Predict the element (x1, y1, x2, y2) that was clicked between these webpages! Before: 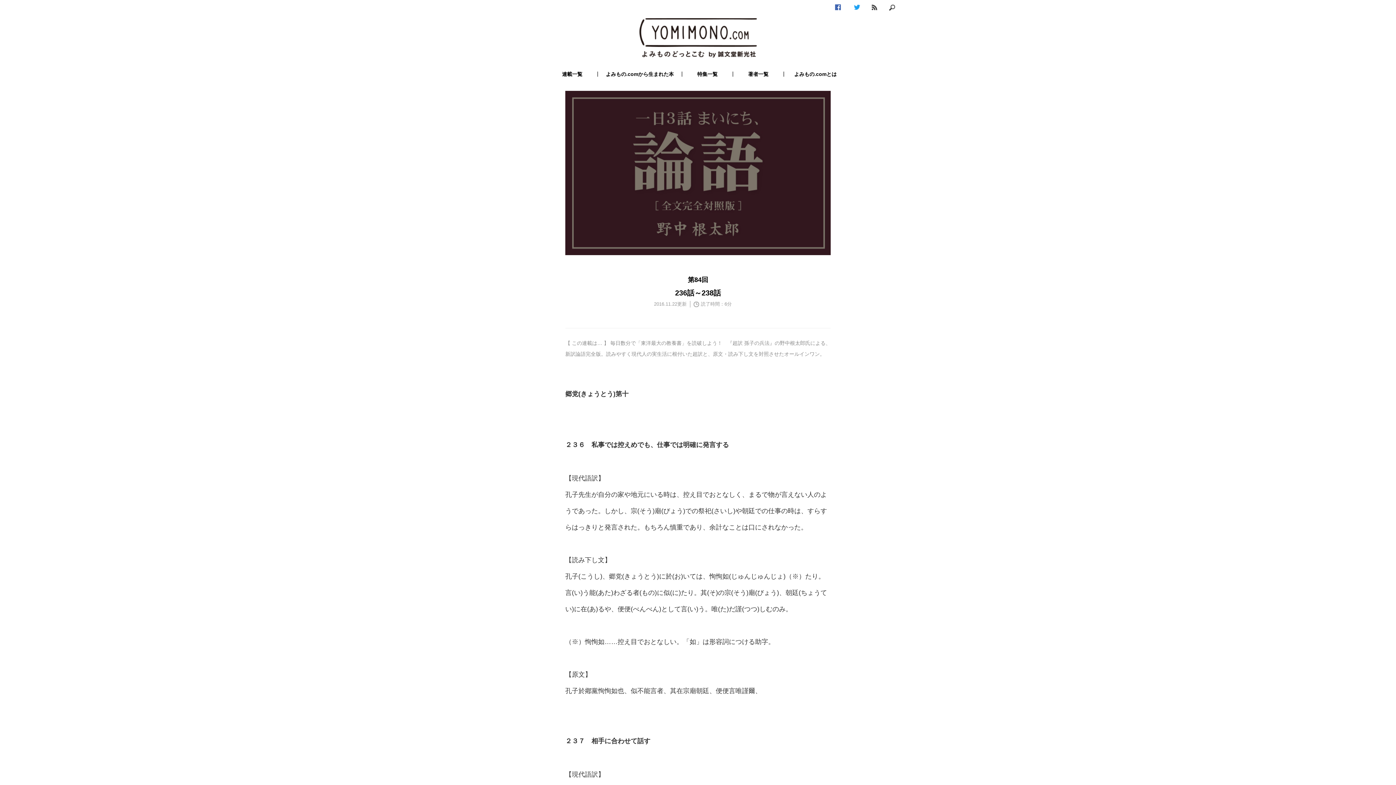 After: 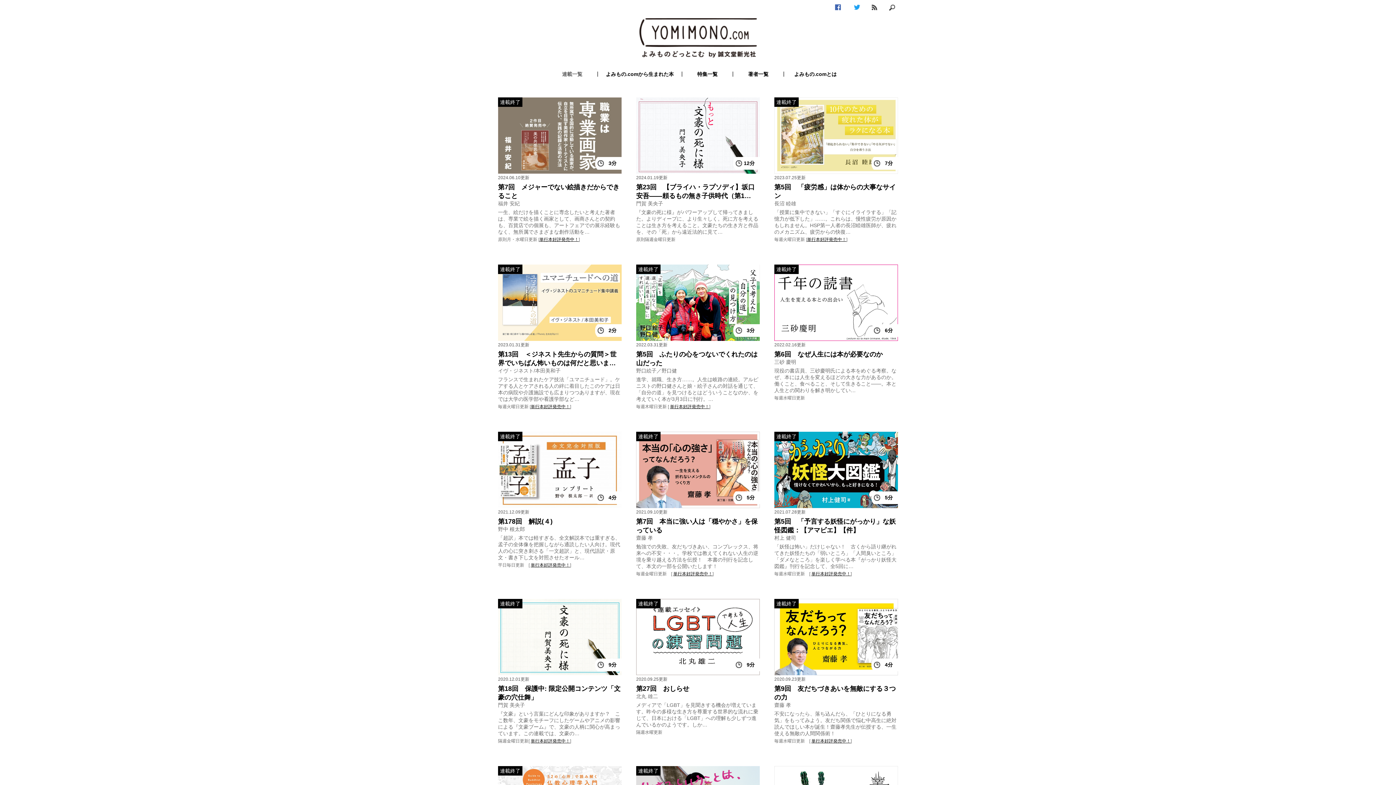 Action: label: 連載一覧 bbox: (547, 71, 597, 76)